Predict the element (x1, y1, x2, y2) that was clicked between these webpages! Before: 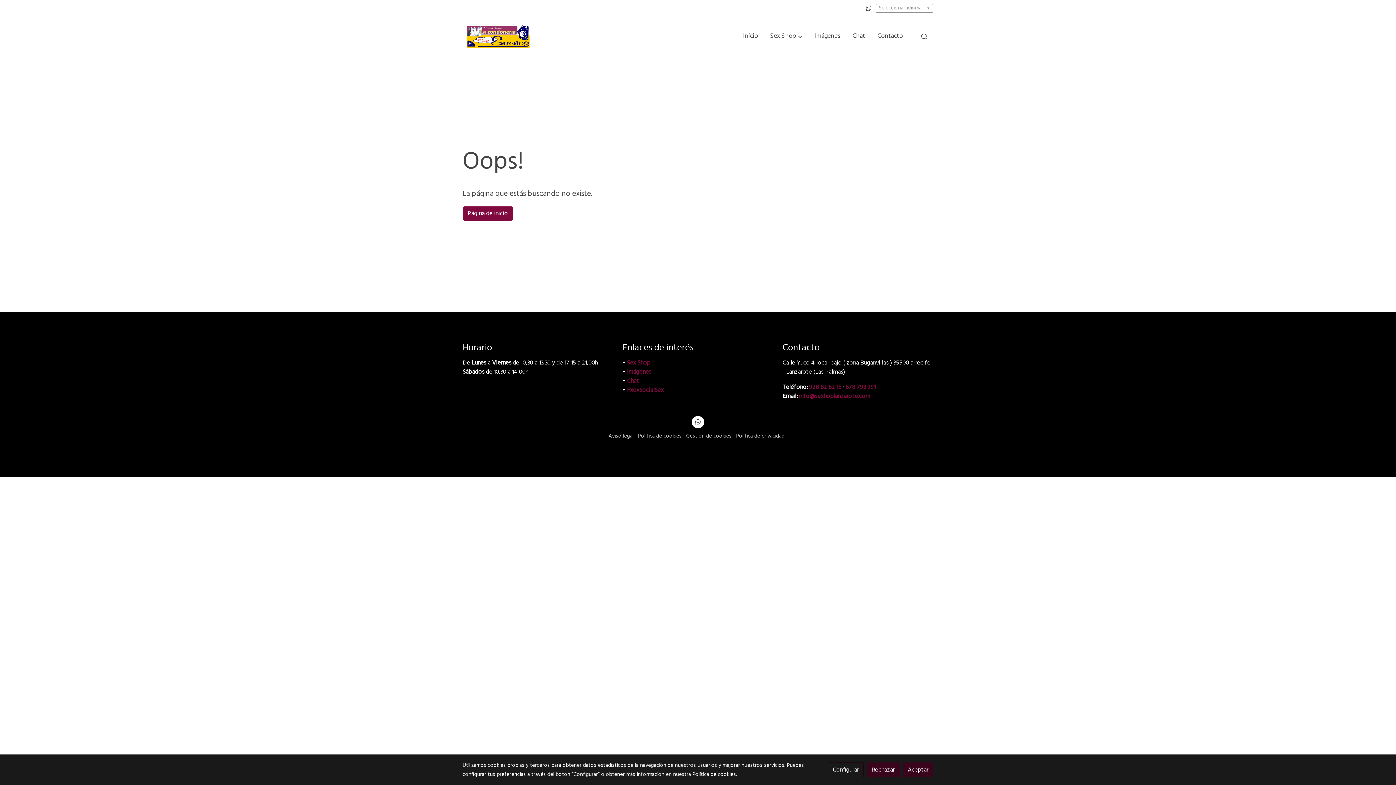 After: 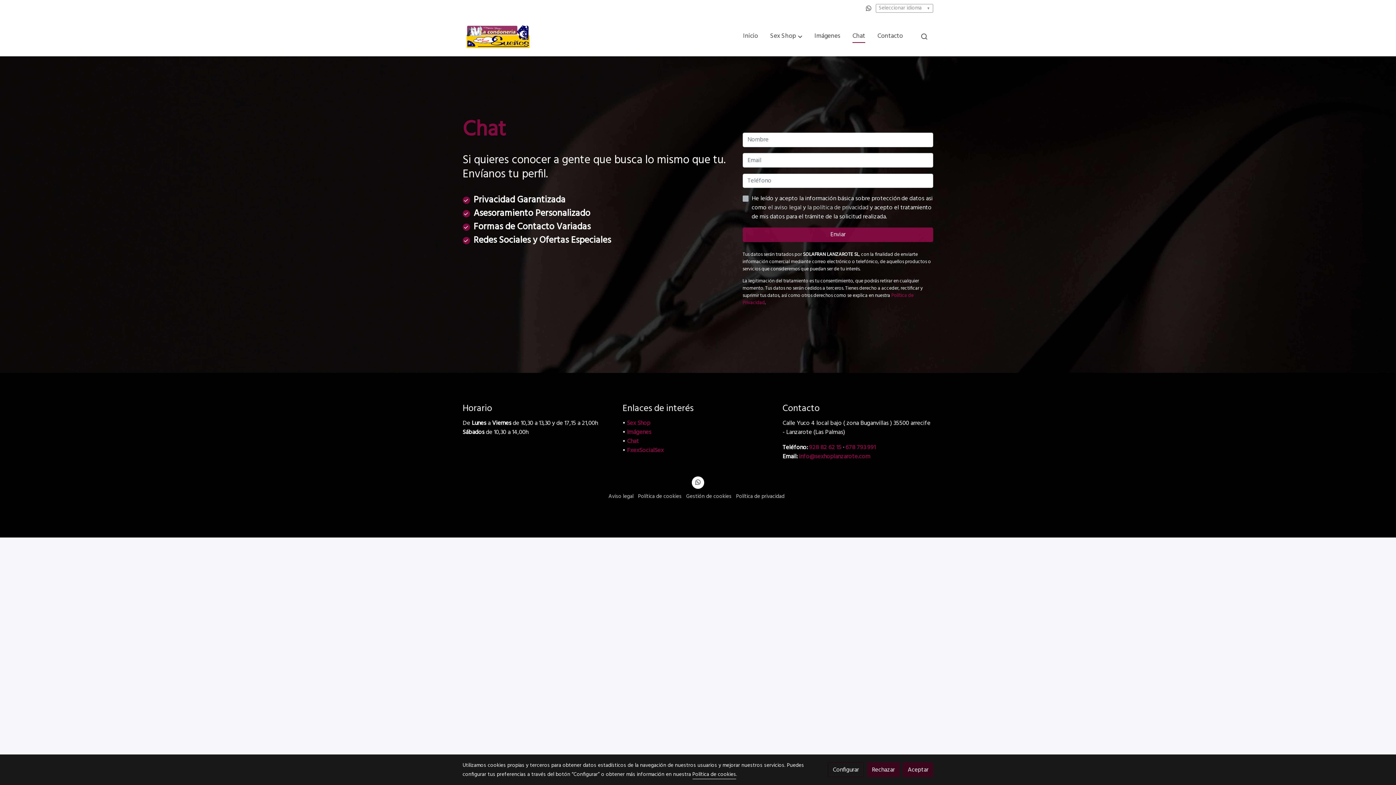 Action: label: Chat bbox: (627, 376, 639, 386)